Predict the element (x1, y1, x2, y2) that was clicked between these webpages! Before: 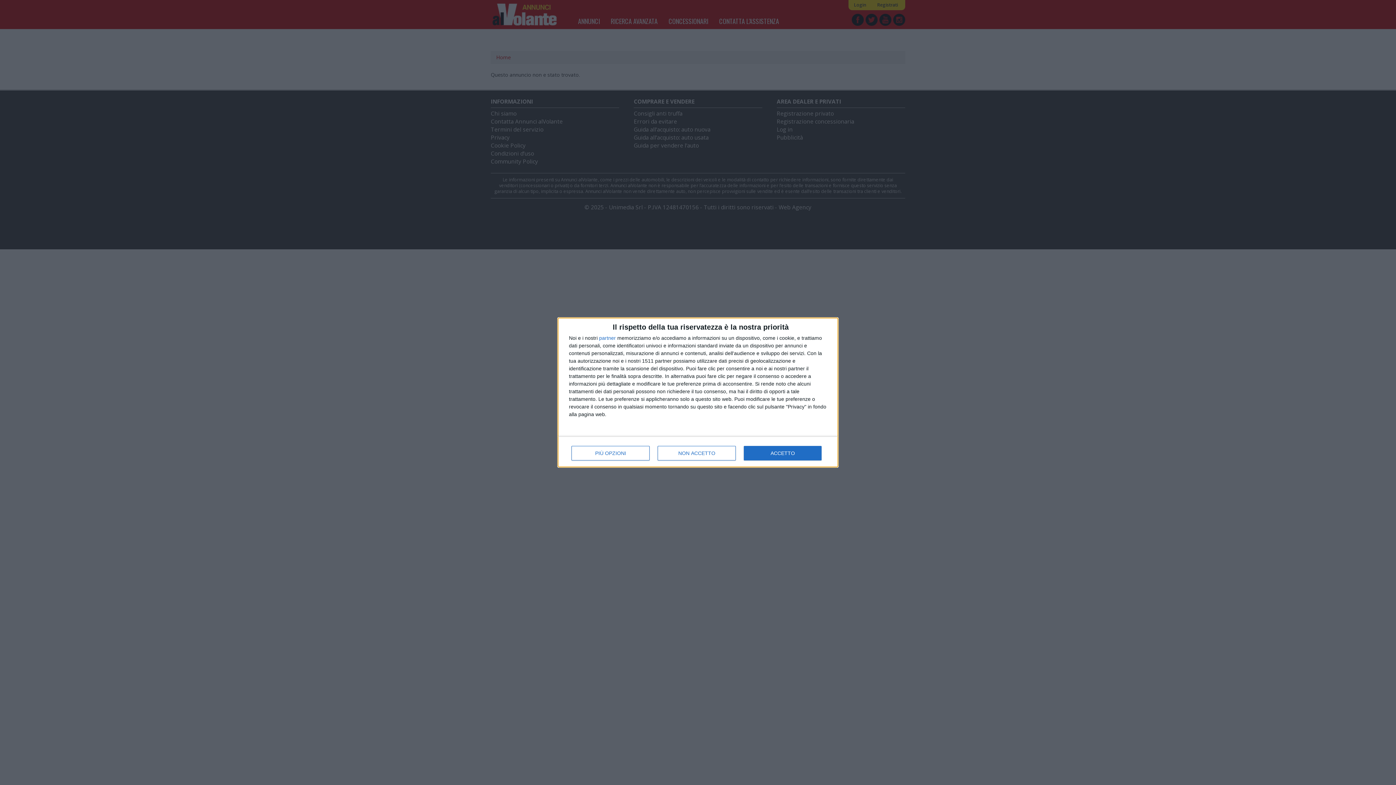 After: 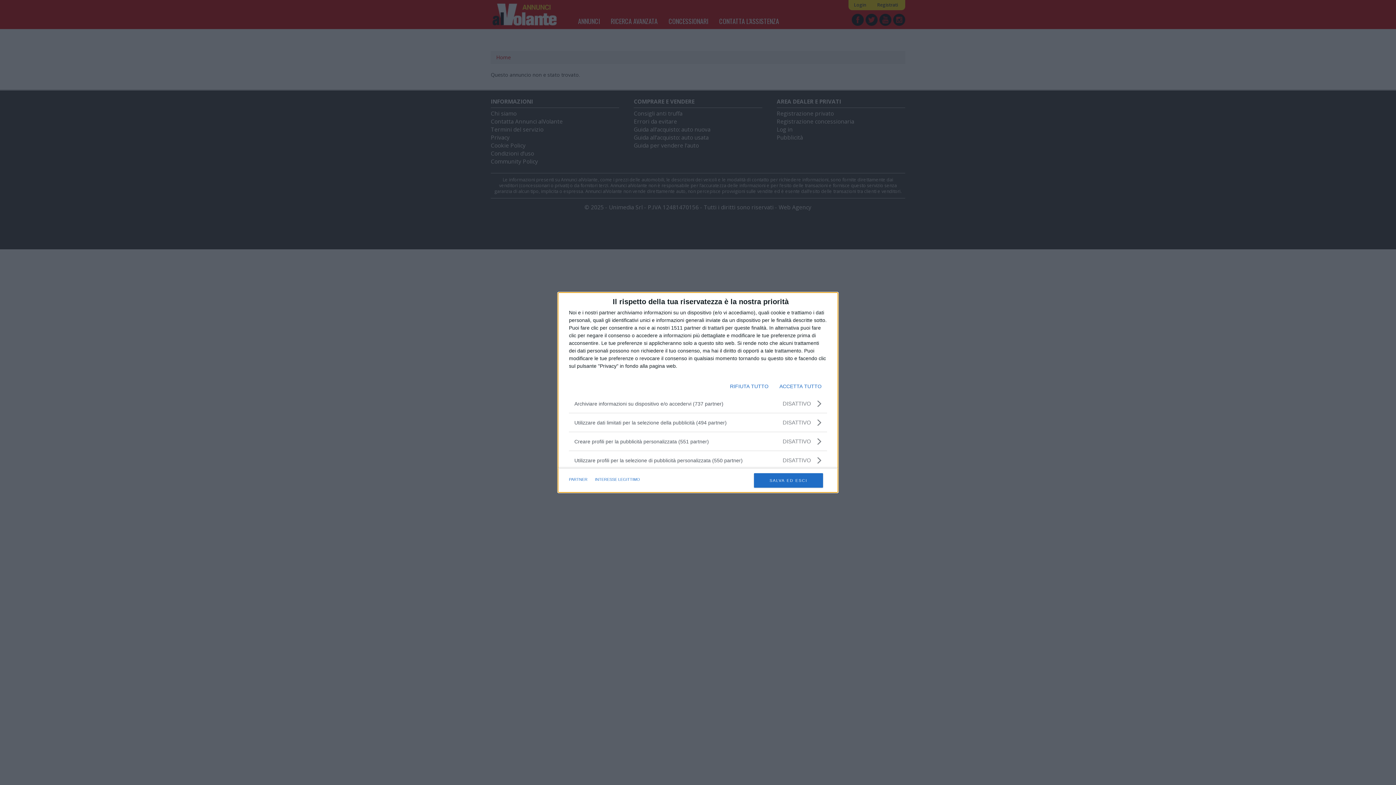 Action: label: PIÙ OPZIONI bbox: (571, 446, 649, 460)